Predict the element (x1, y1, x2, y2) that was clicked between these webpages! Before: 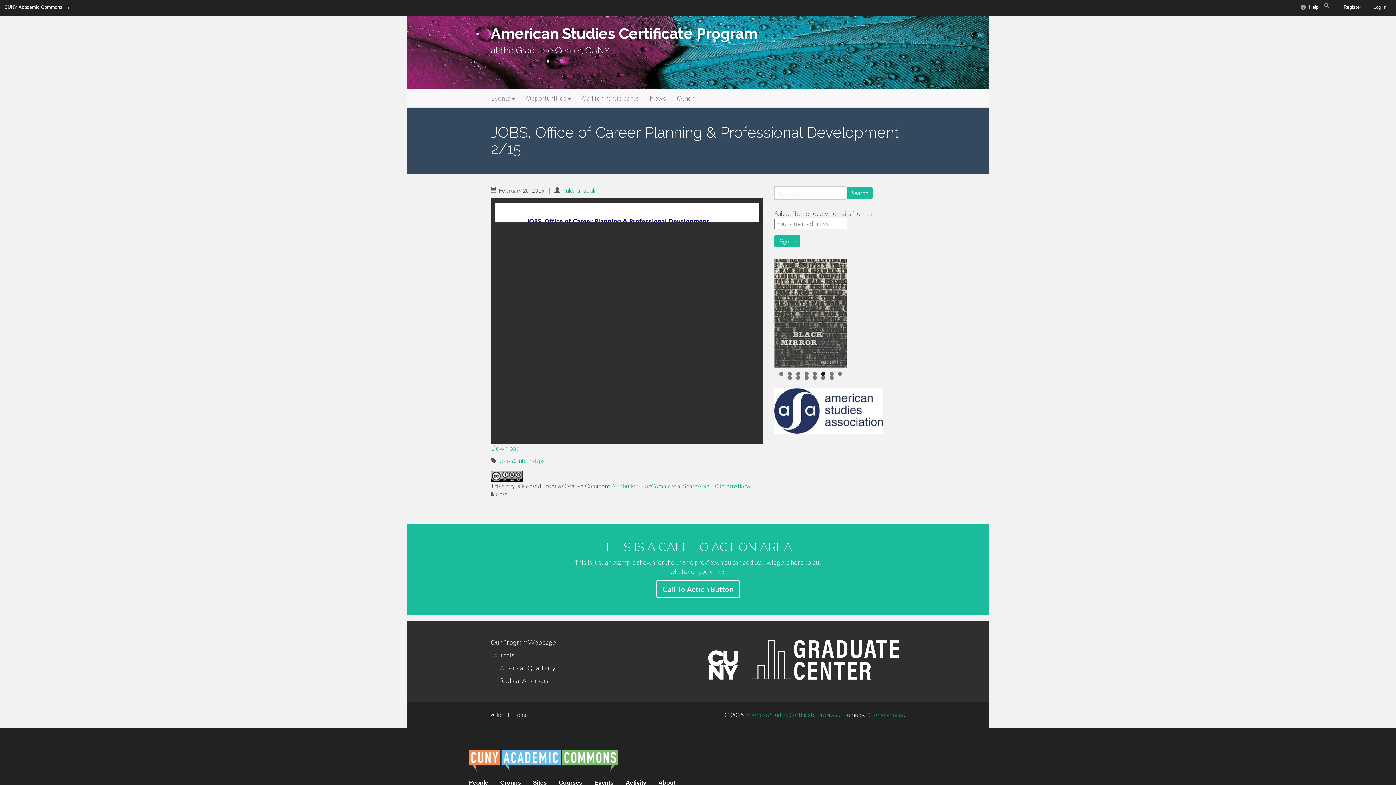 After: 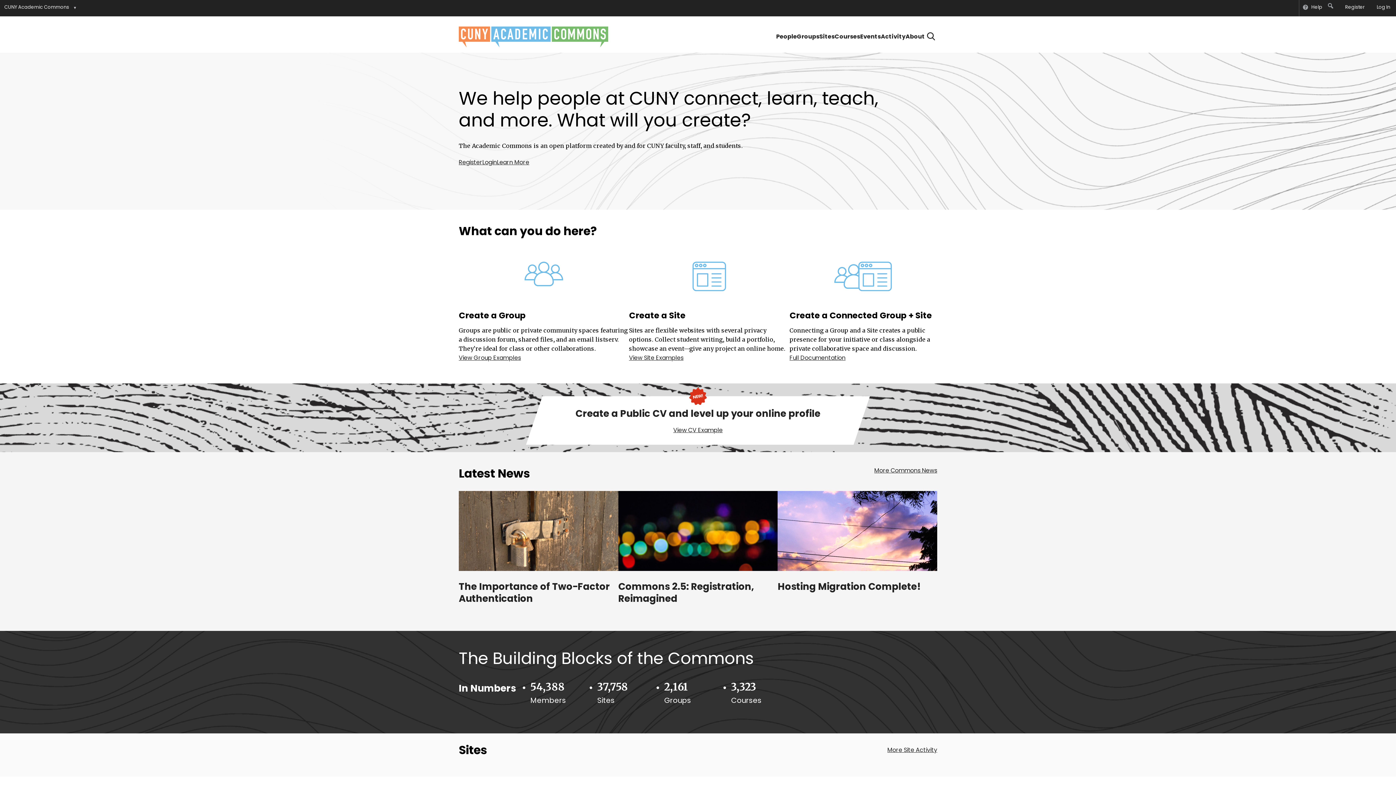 Action: bbox: (1, 0, 64, 16) label: CUNY Academic Commons